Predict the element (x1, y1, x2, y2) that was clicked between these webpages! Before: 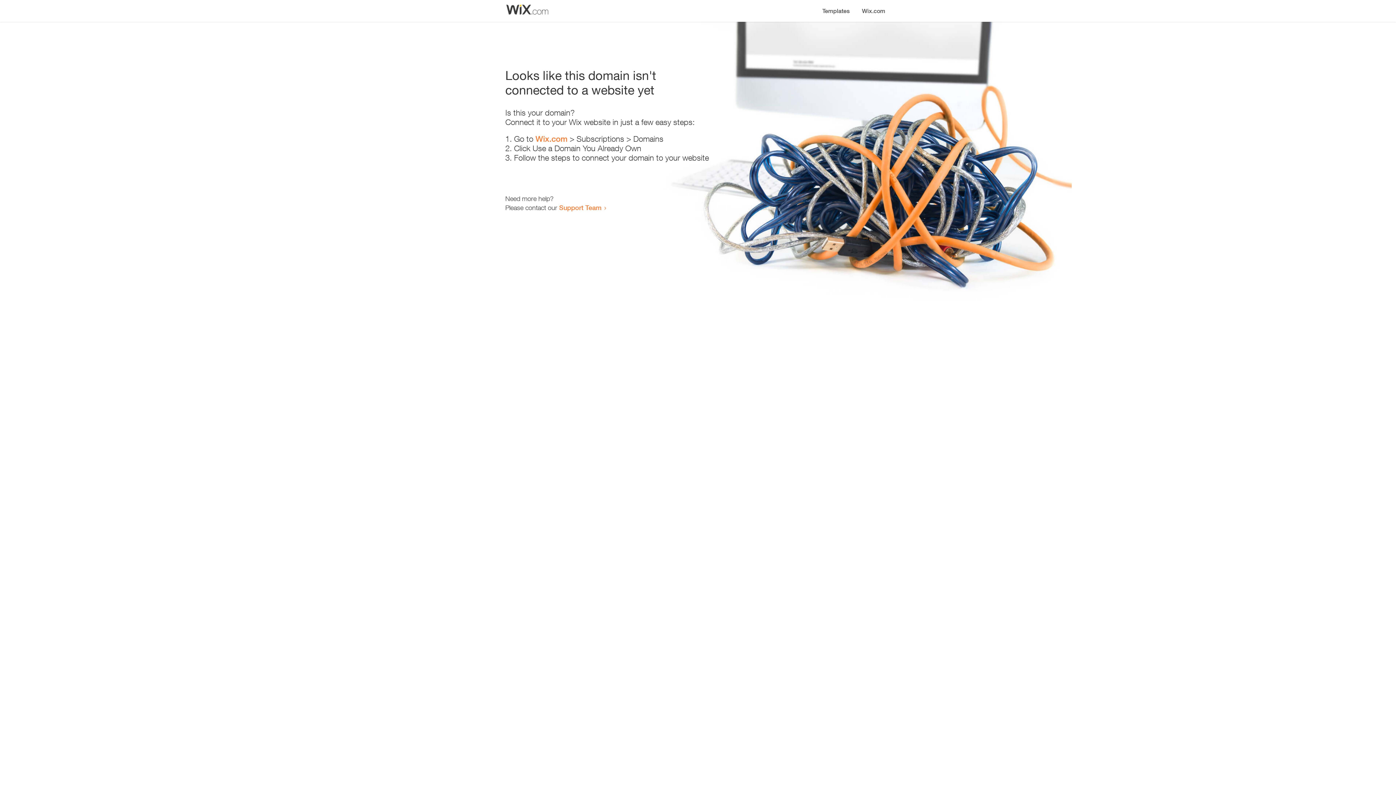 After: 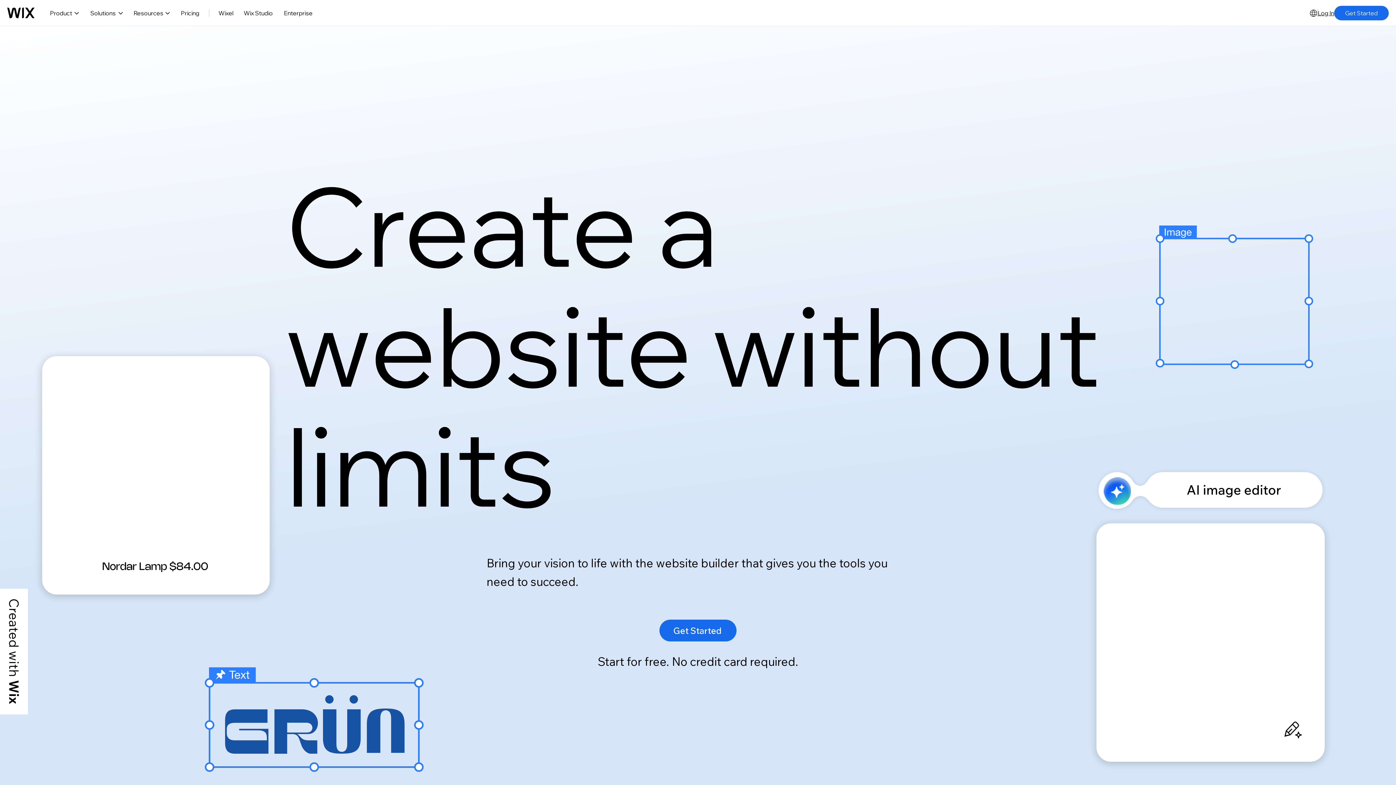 Action: label: Wix.com bbox: (535, 134, 567, 143)